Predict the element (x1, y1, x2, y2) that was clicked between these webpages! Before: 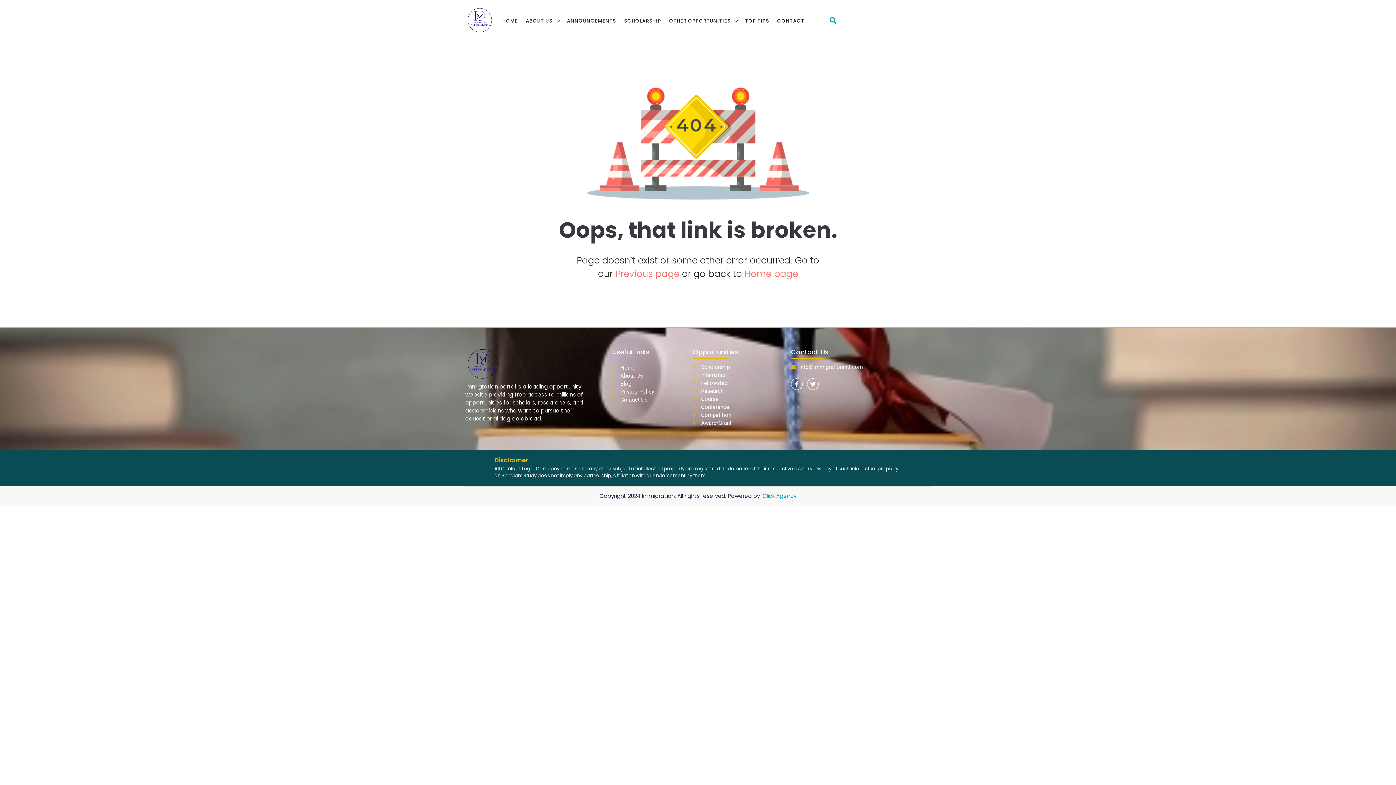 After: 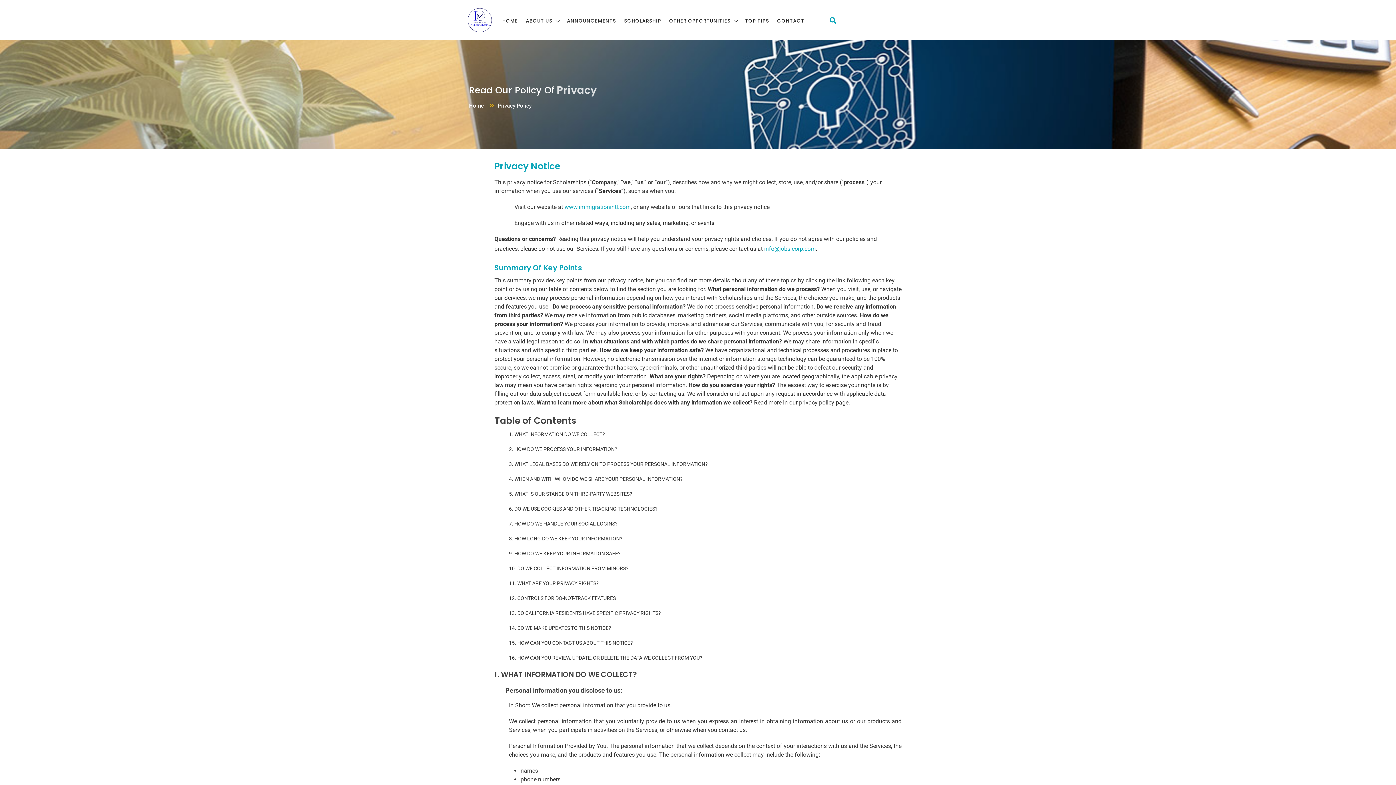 Action: label: Privacy Policy bbox: (612, 388, 674, 396)